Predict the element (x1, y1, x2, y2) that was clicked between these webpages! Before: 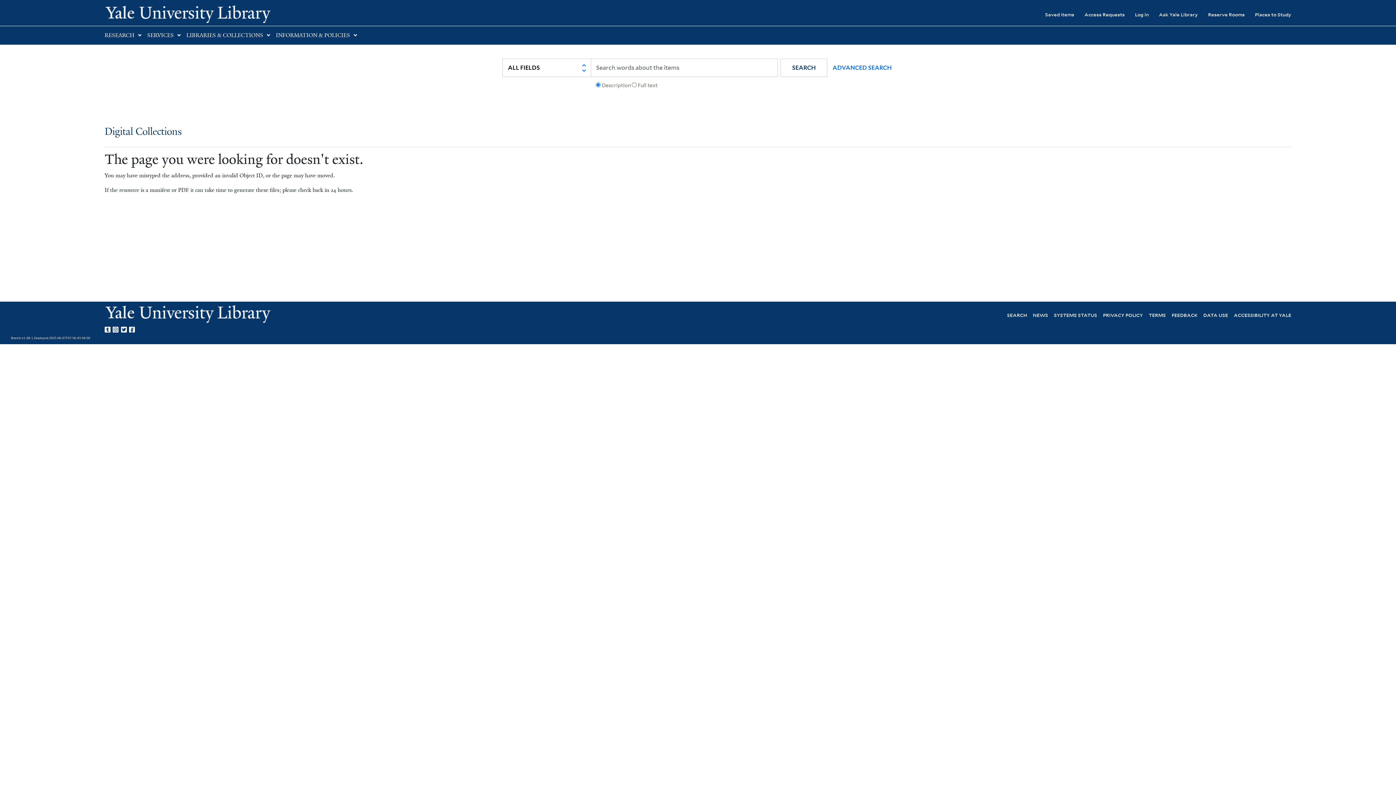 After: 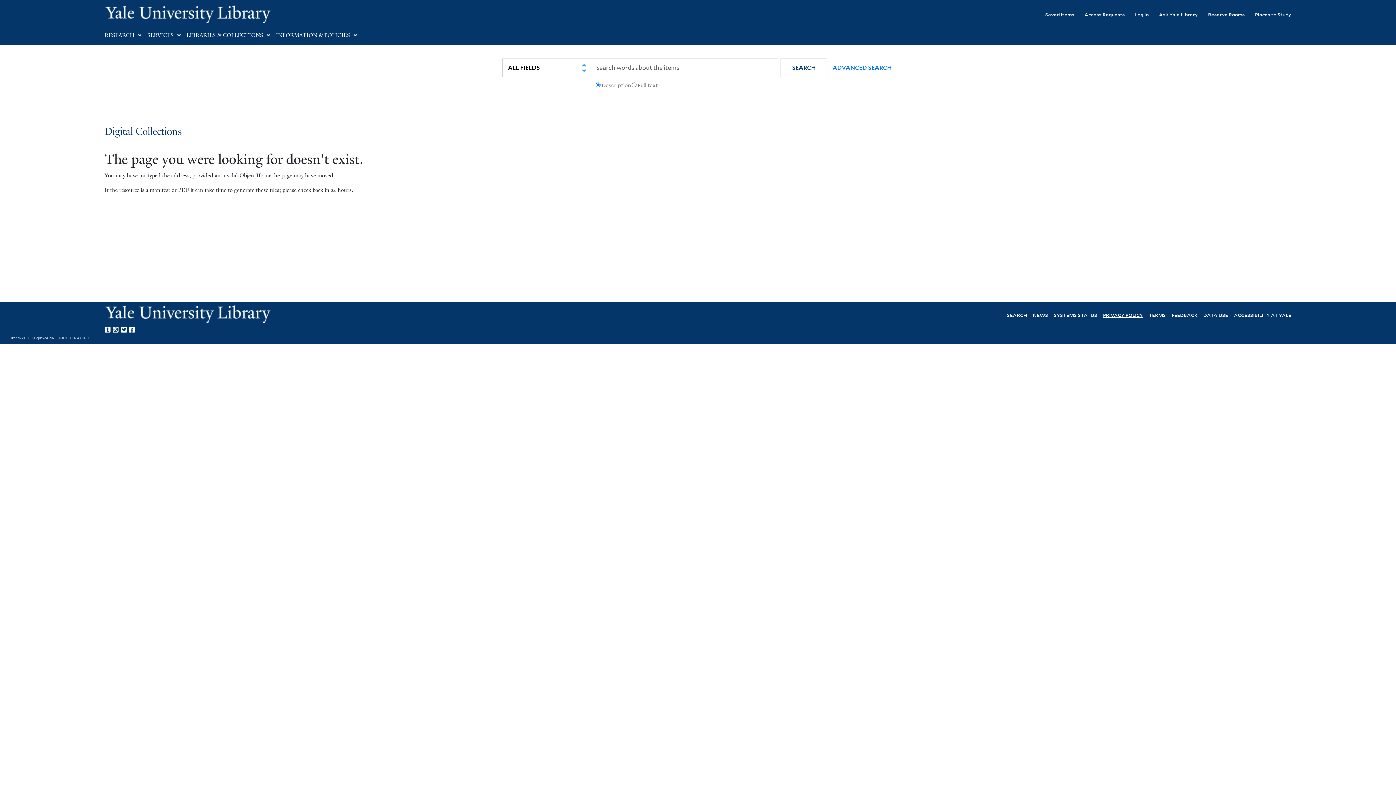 Action: bbox: (1103, 311, 1143, 318) label: PRIVACY POLICY